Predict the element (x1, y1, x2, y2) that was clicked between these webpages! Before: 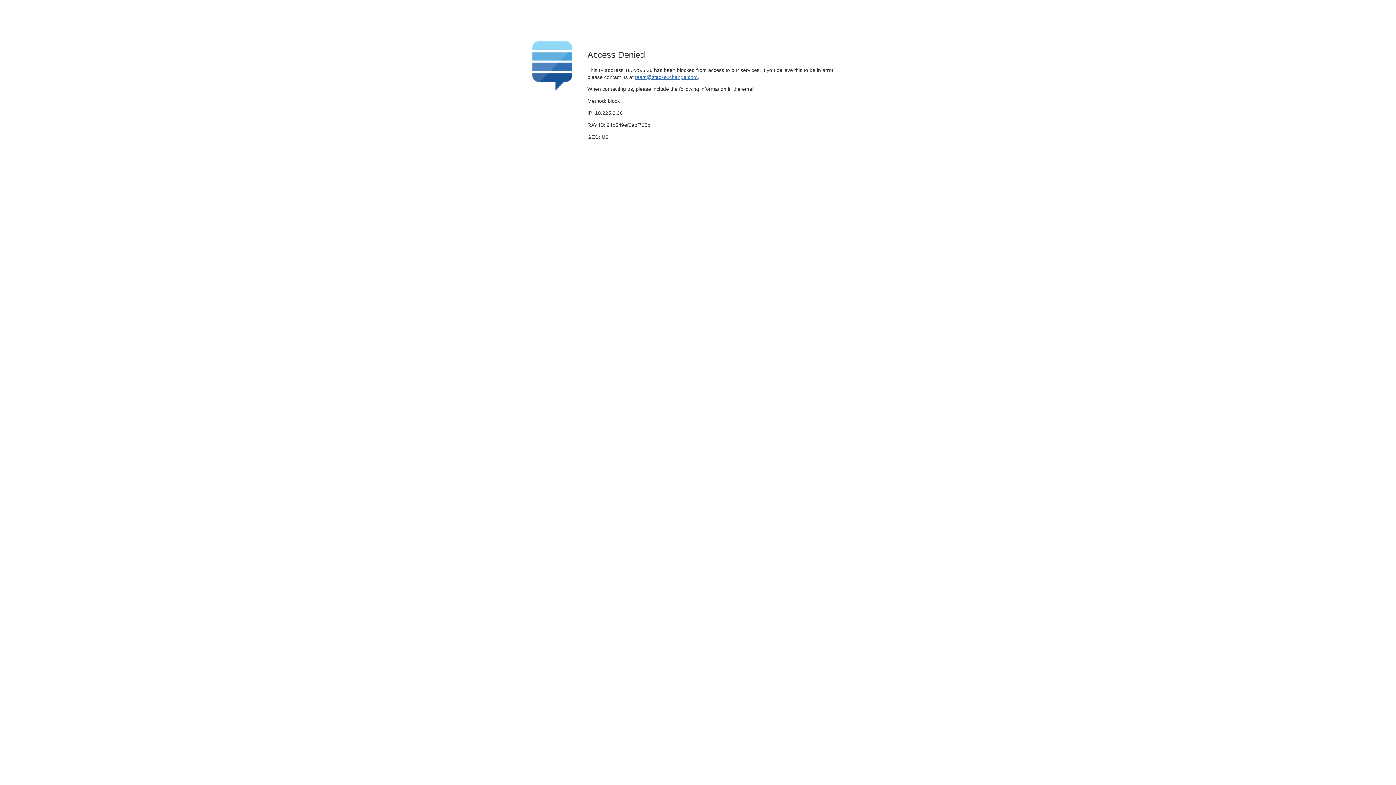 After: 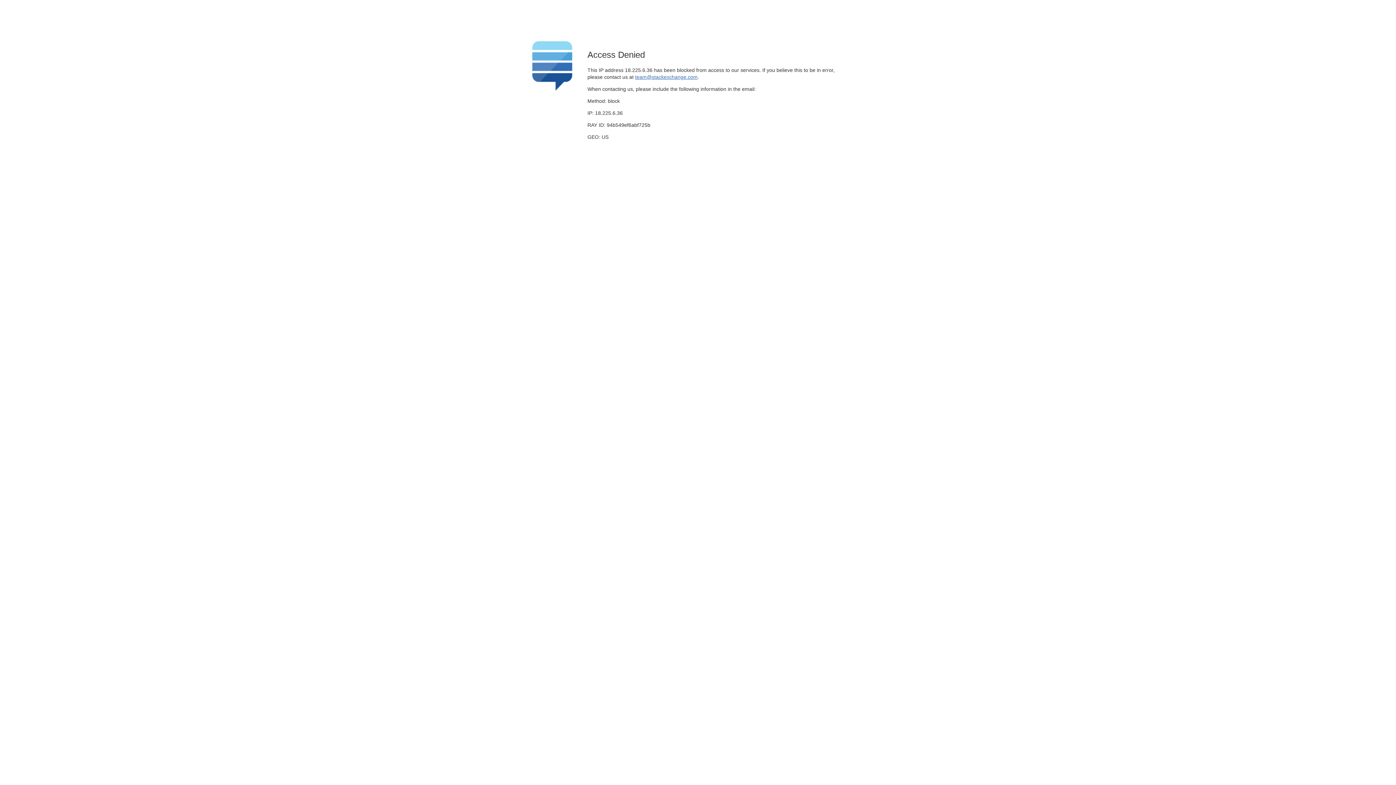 Action: label: team@stackexchange.com bbox: (635, 74, 697, 79)